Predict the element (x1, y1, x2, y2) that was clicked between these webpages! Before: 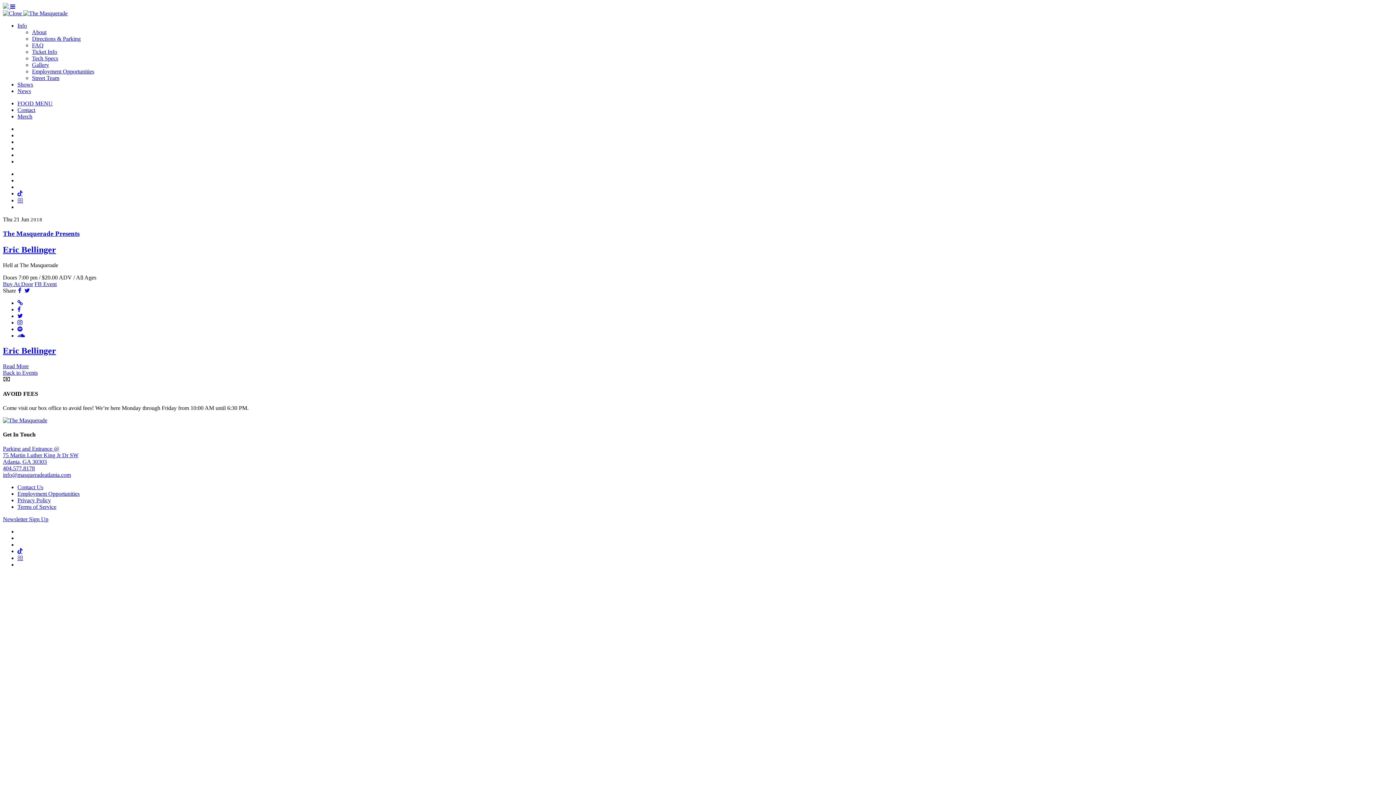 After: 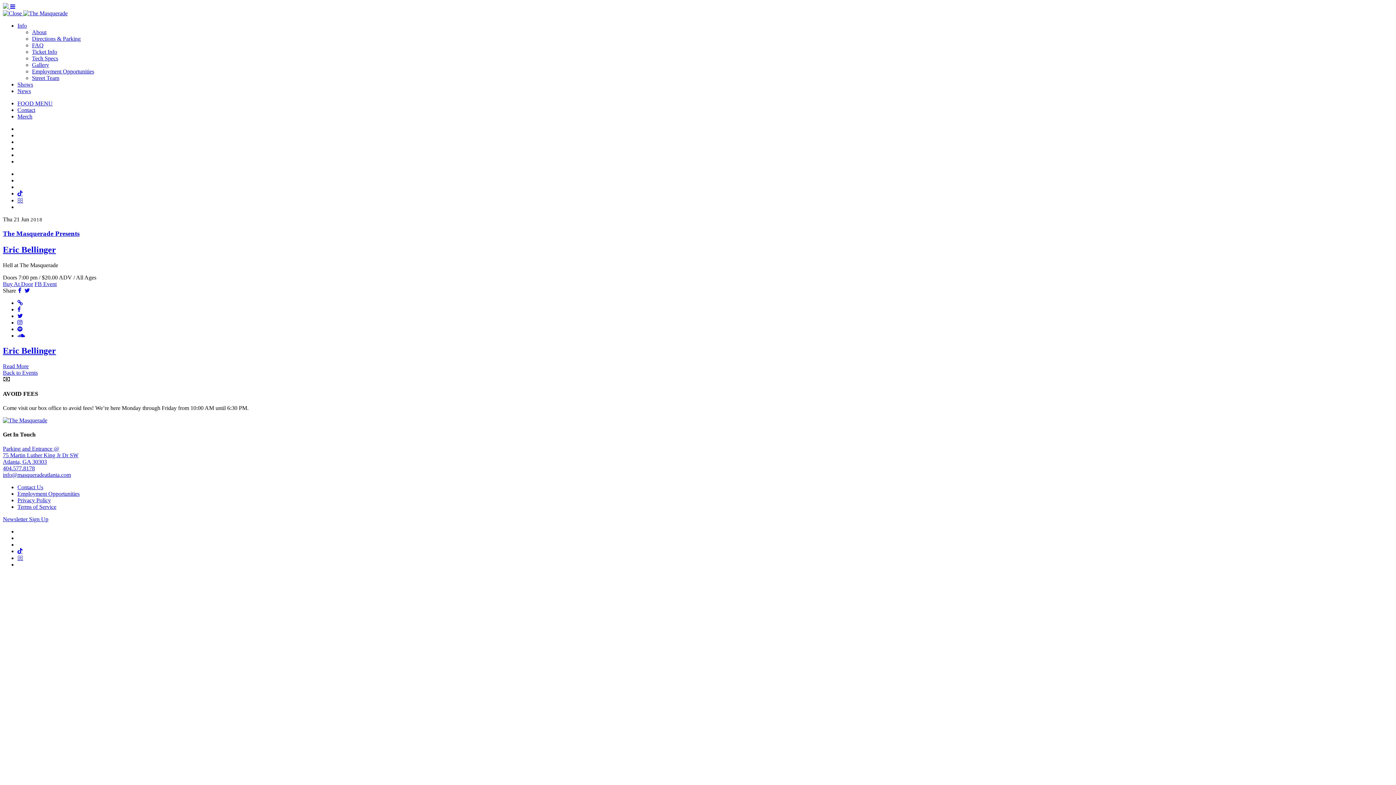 Action: bbox: (16, 287, 23, 293) label: Facebook